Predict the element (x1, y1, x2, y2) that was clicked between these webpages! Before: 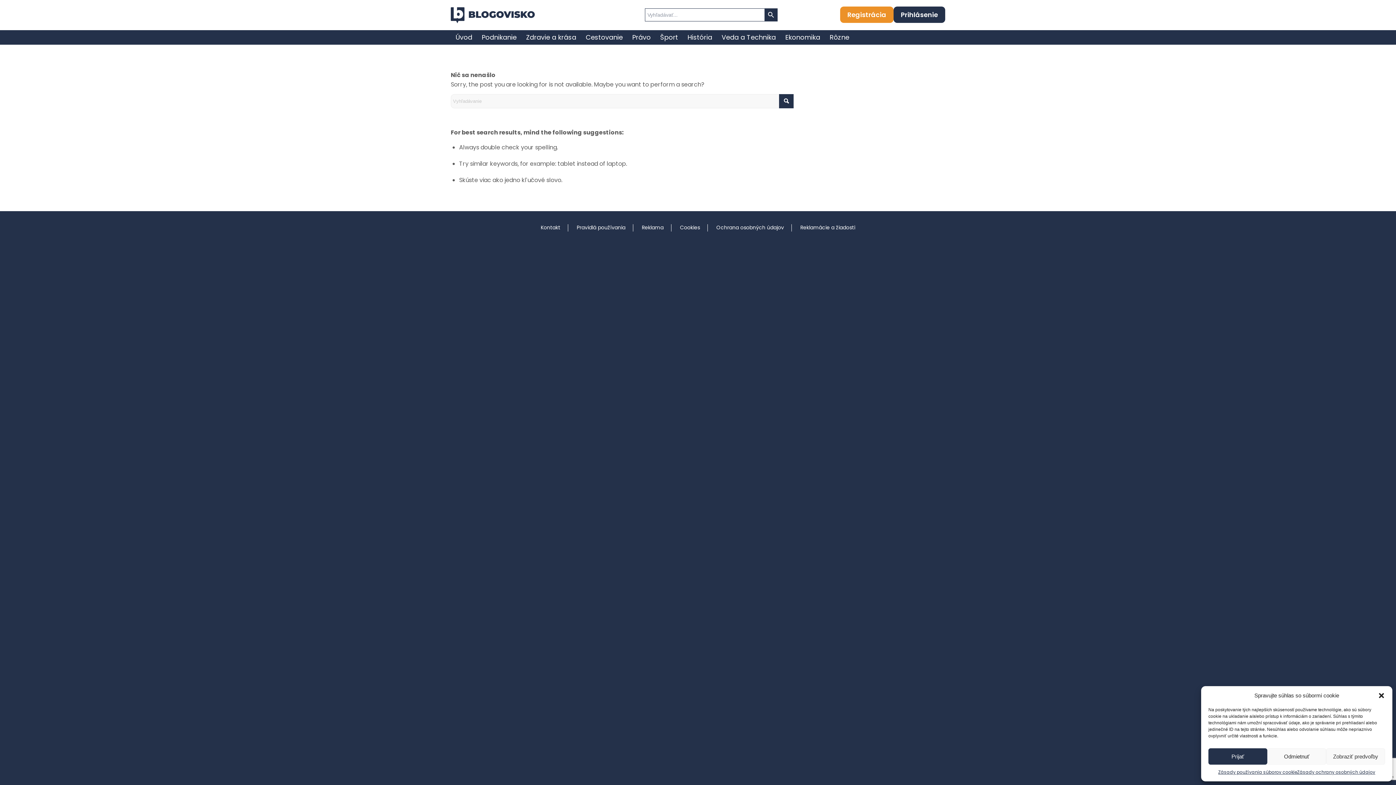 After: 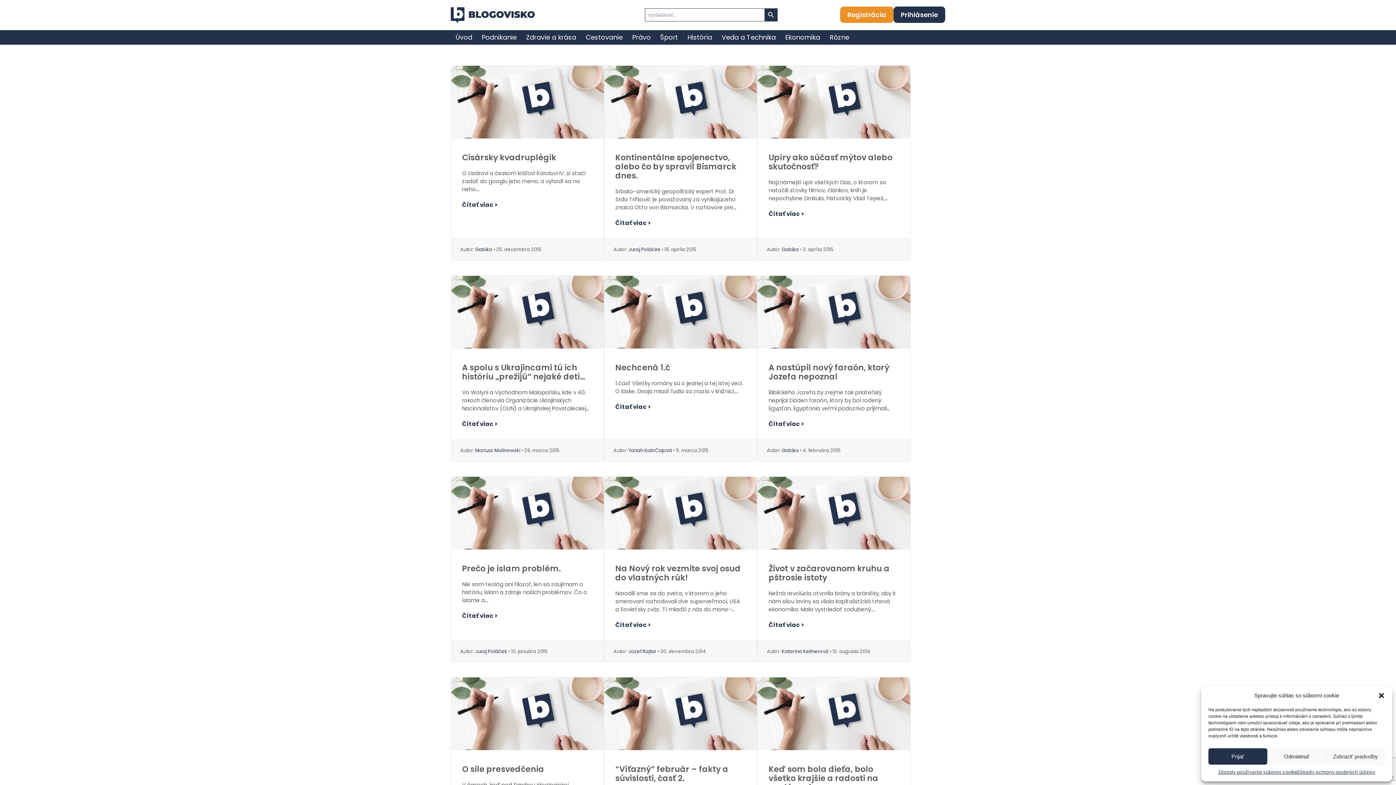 Action: bbox: (682, 30, 717, 44) label: História